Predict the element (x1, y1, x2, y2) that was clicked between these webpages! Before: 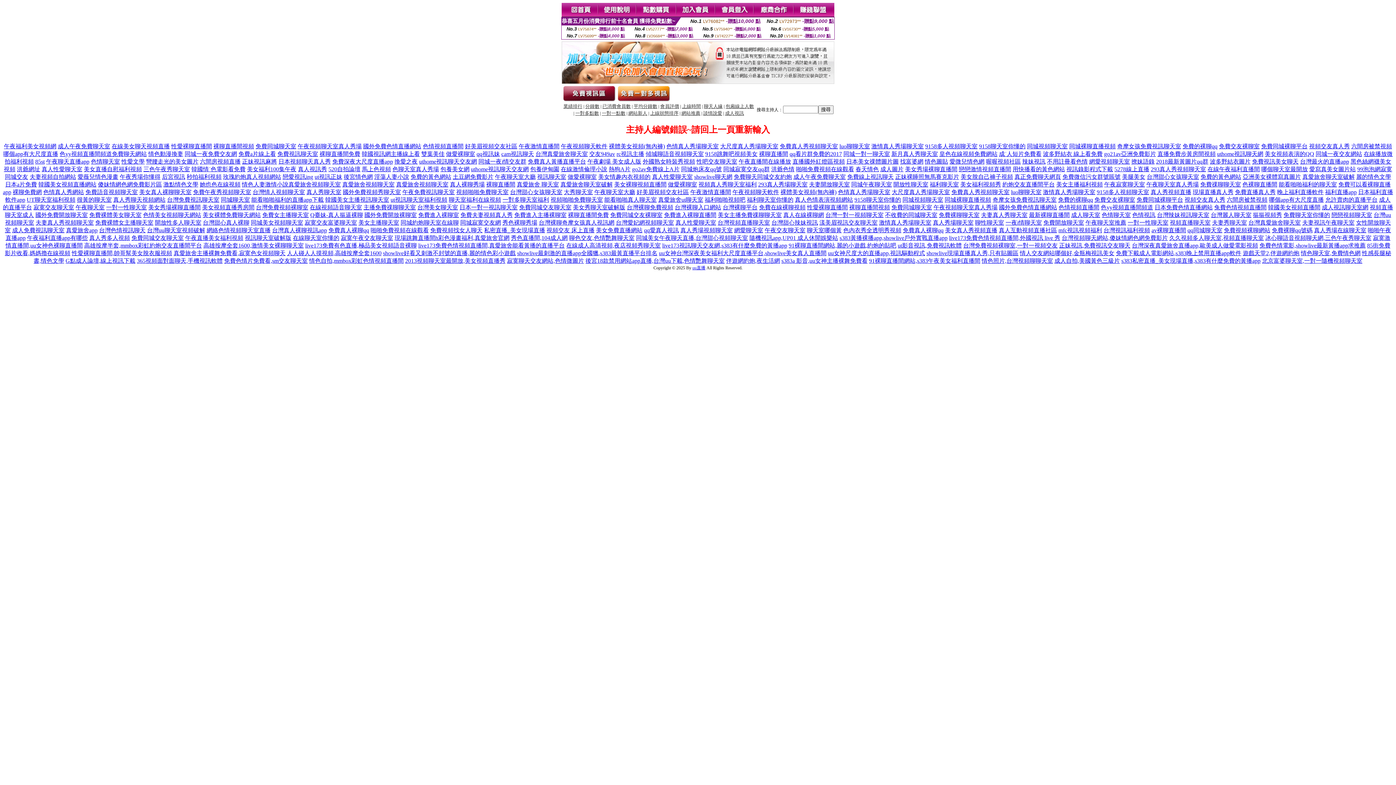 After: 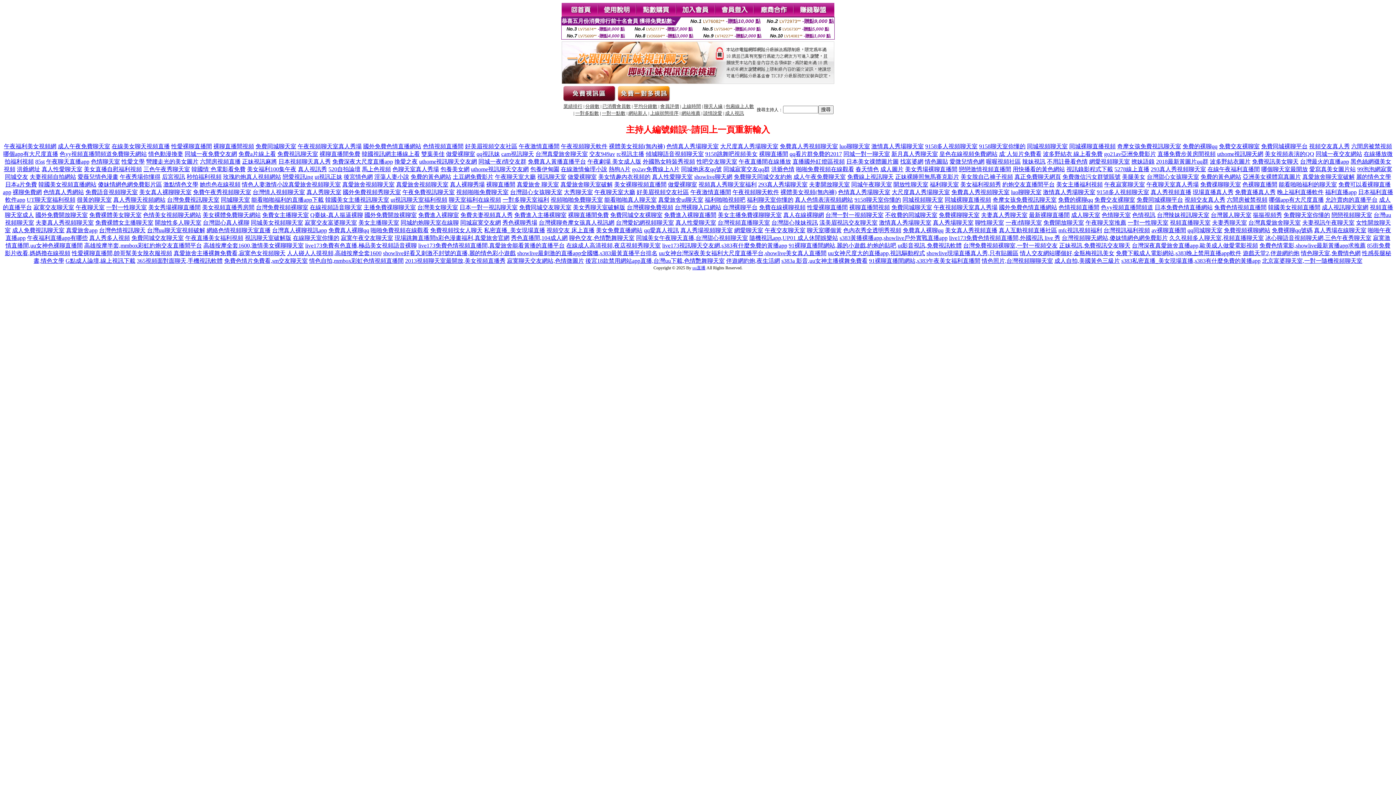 Action: bbox: (1022, 158, 1045, 164) label: 辣妹視訊